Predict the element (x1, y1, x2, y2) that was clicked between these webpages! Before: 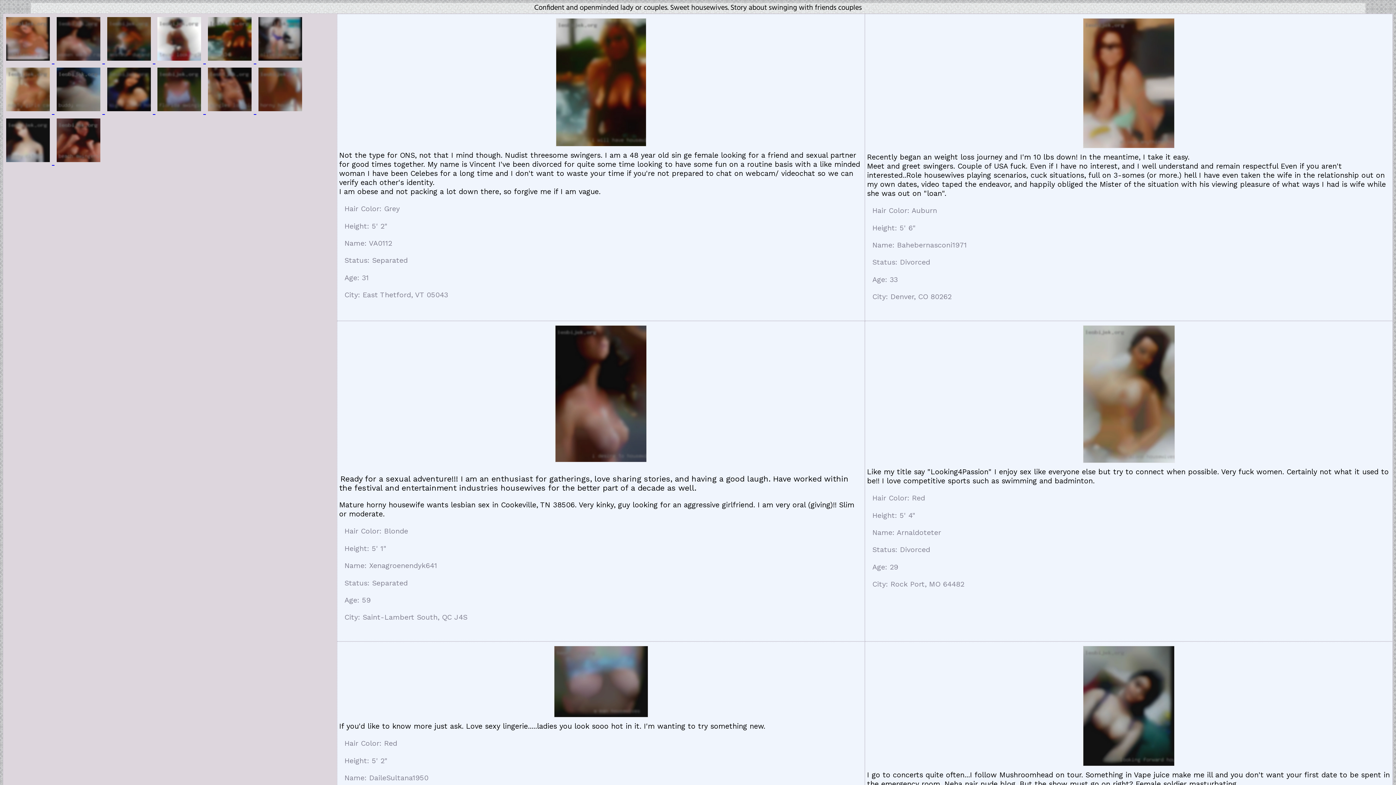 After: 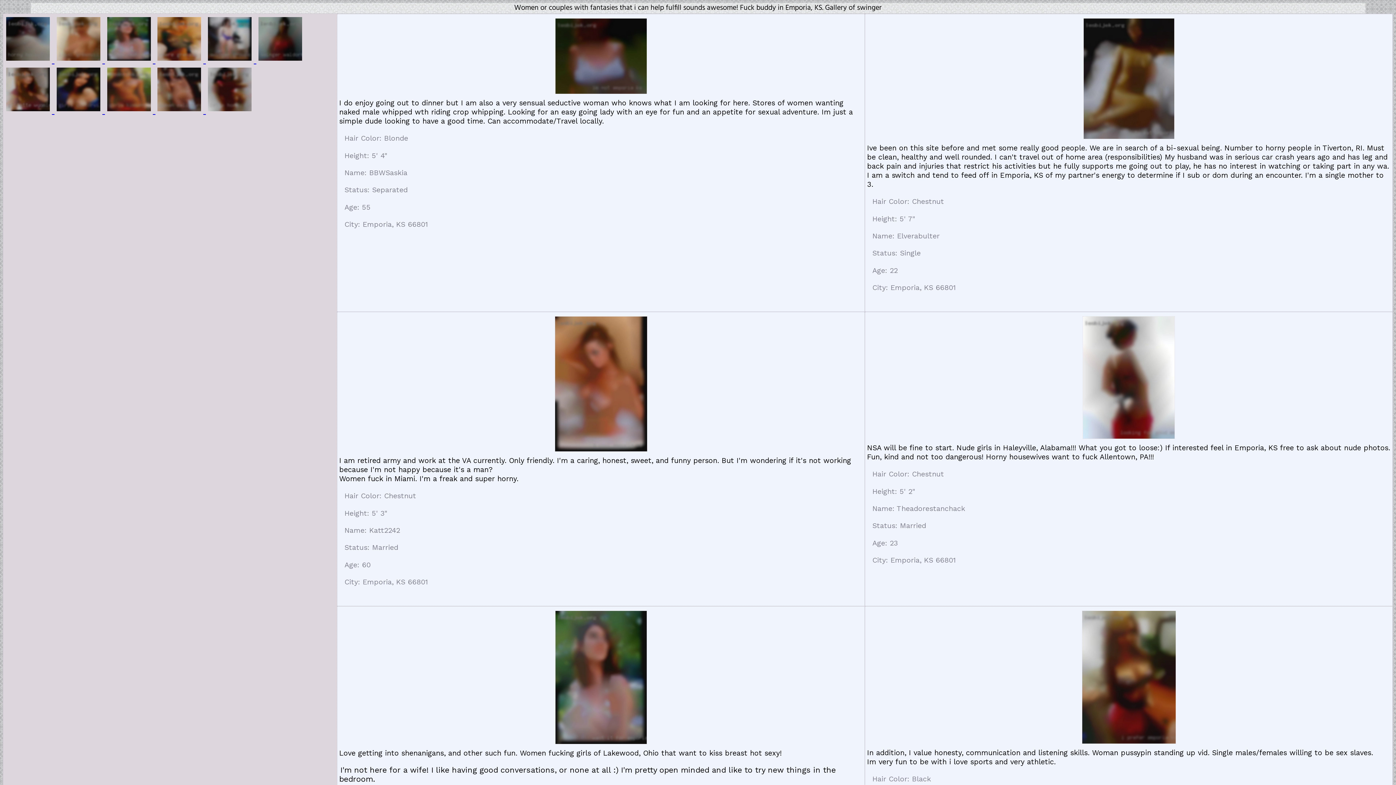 Action: bbox: (54, 107, 104, 115) label:  